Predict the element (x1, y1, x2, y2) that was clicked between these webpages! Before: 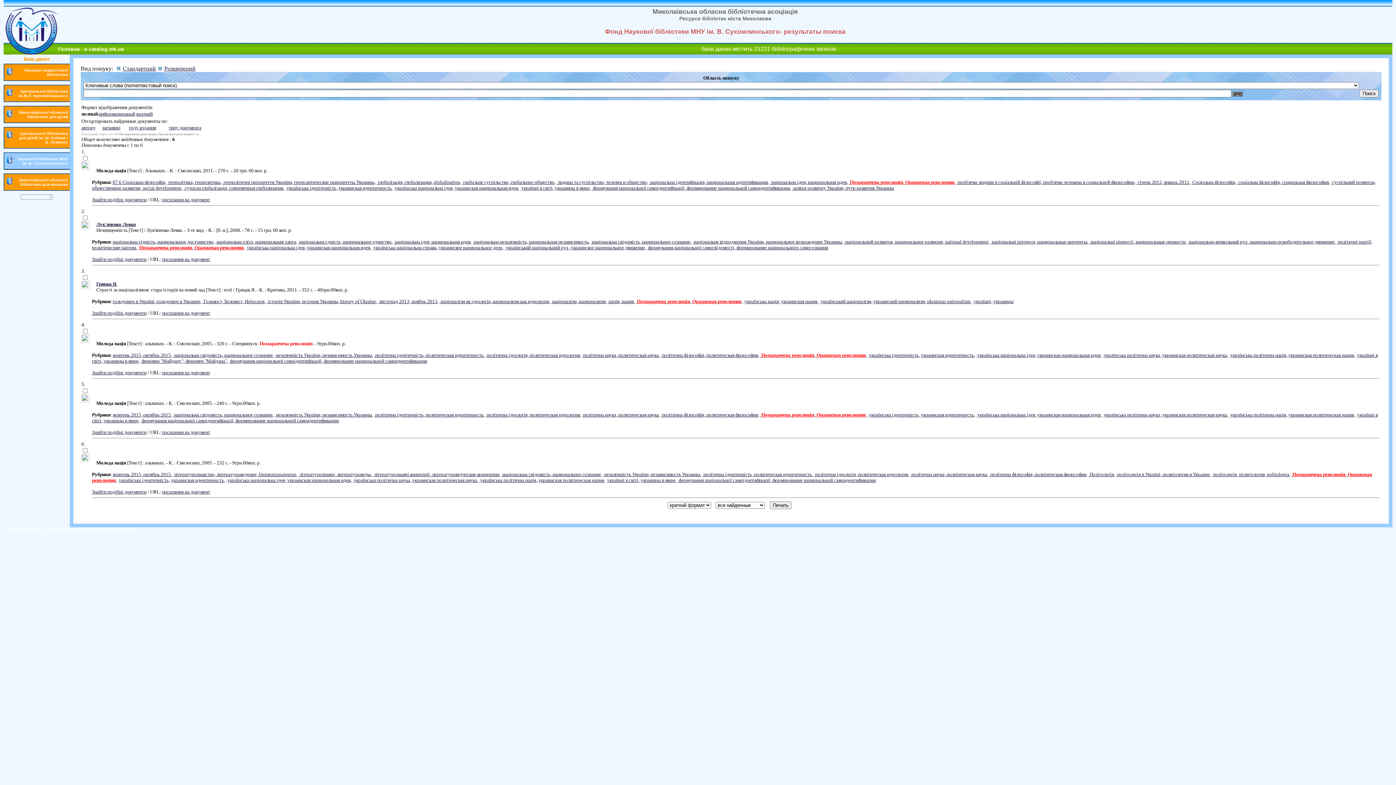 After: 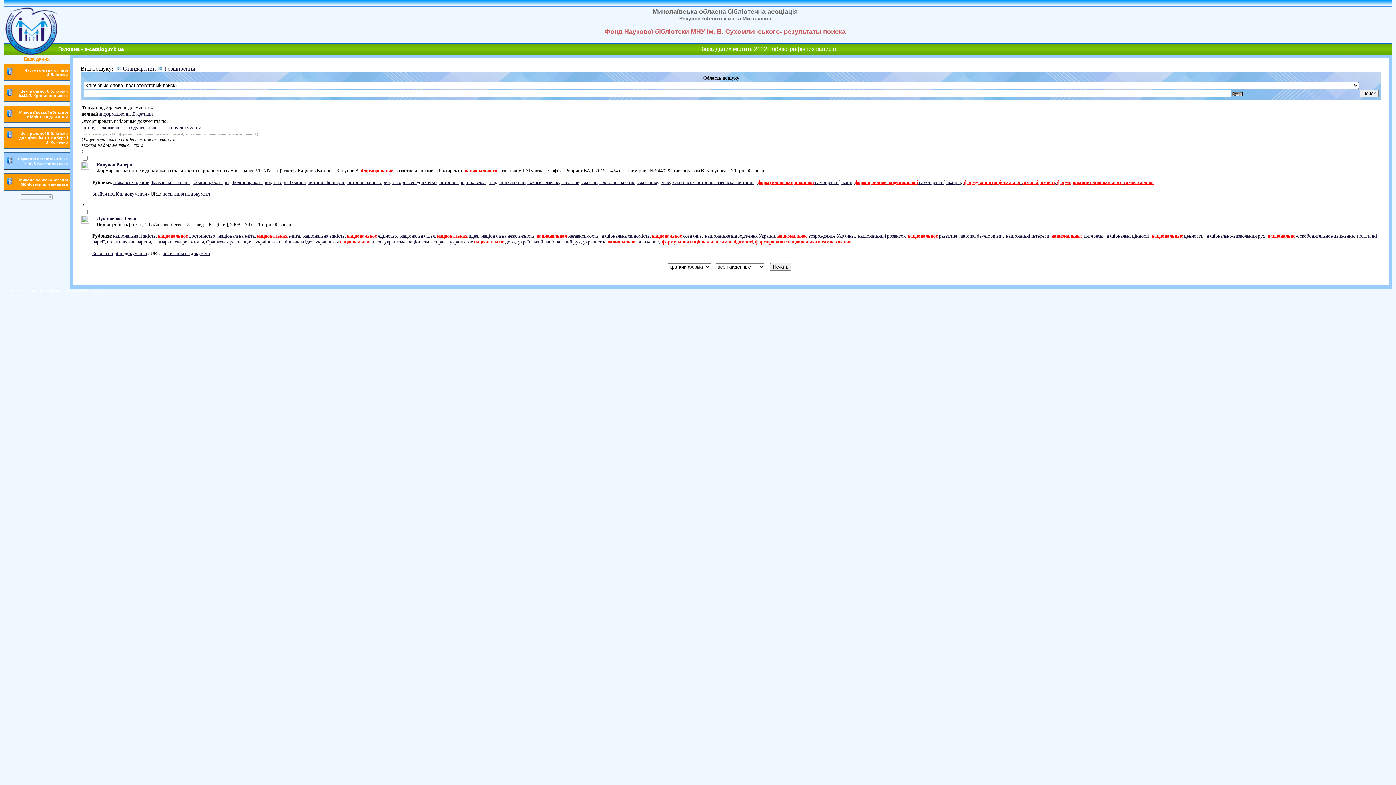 Action: bbox: (647, 245, 828, 250) label:  формування національної самосвідомості, формирование национального самосознания